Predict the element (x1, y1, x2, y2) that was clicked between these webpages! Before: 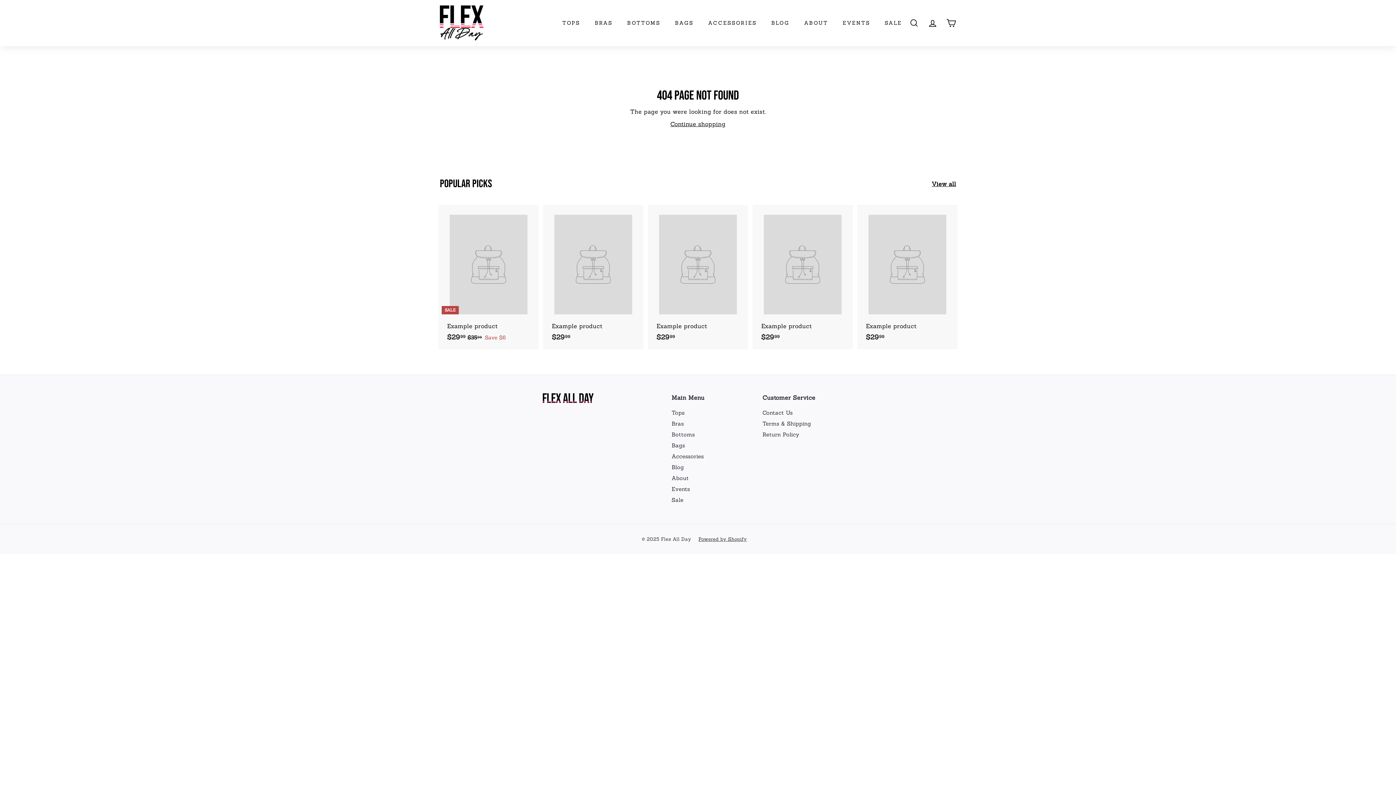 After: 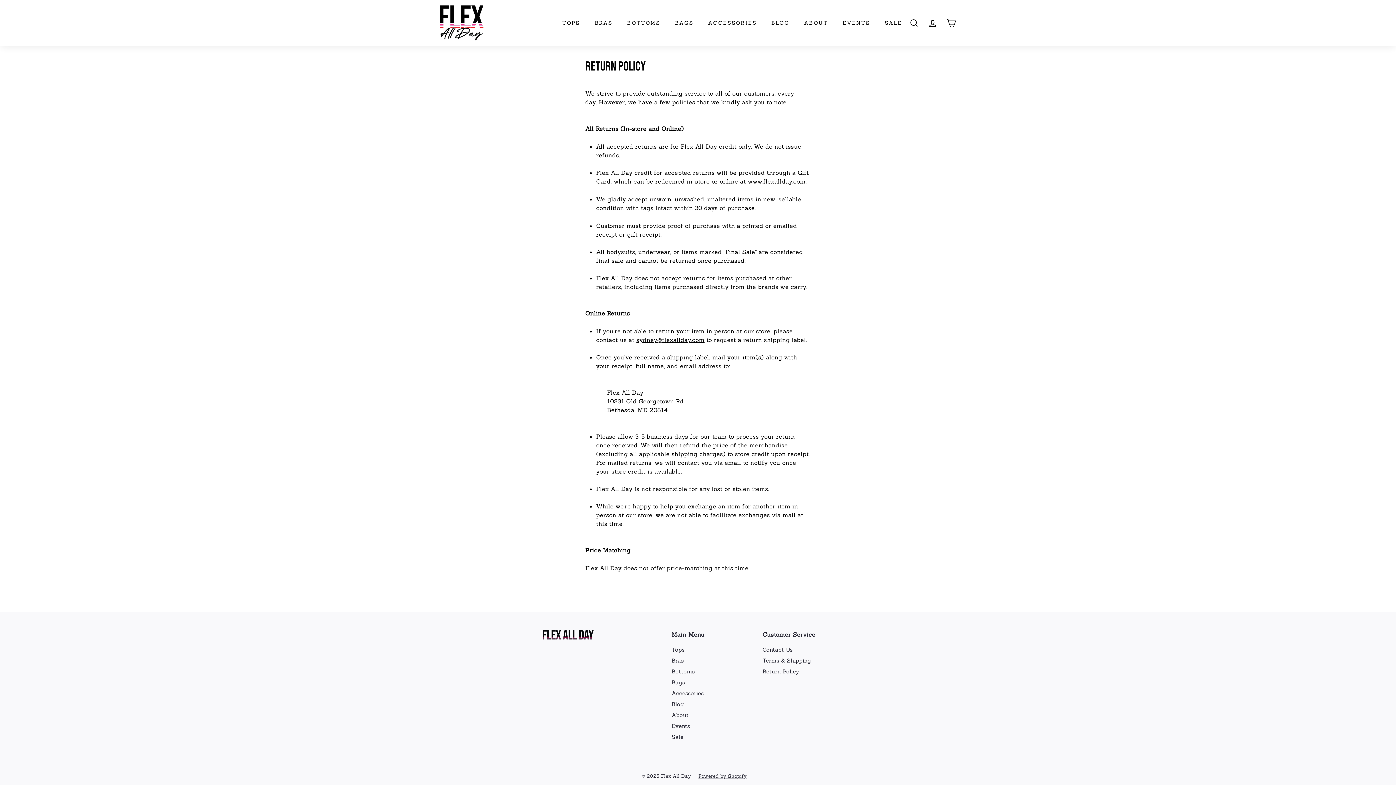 Action: label: Return Policy bbox: (762, 429, 799, 440)